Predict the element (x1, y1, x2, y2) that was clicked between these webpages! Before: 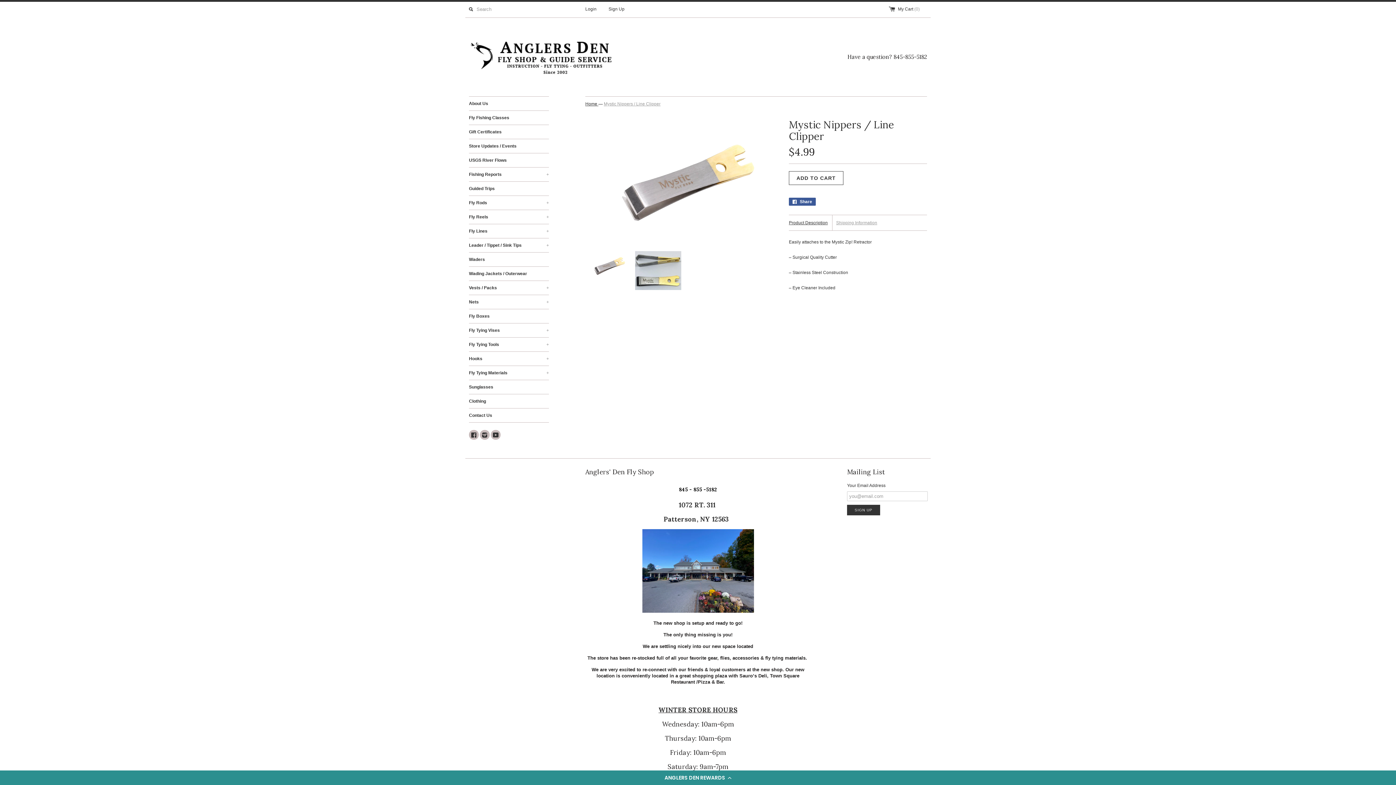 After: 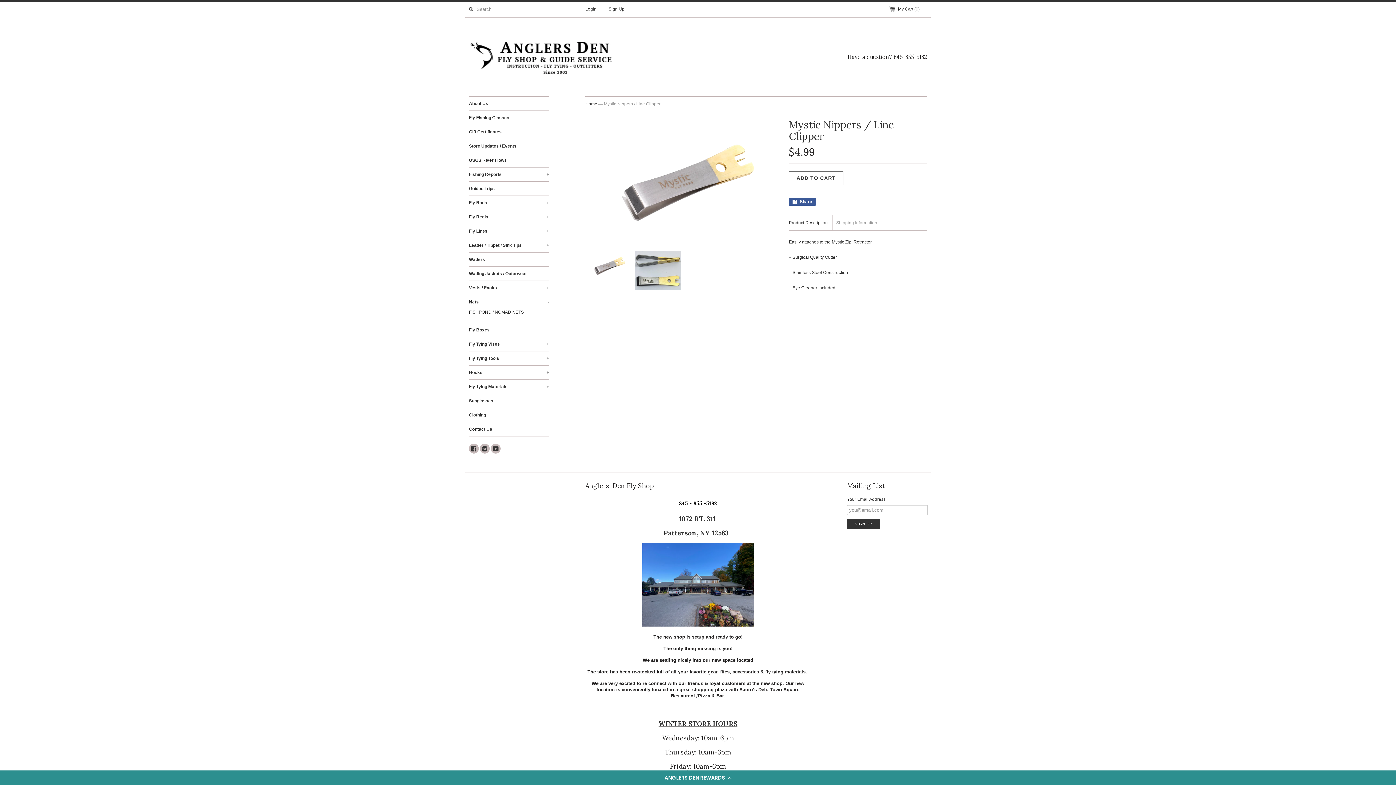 Action: label: Nets
+ bbox: (469, 295, 549, 309)